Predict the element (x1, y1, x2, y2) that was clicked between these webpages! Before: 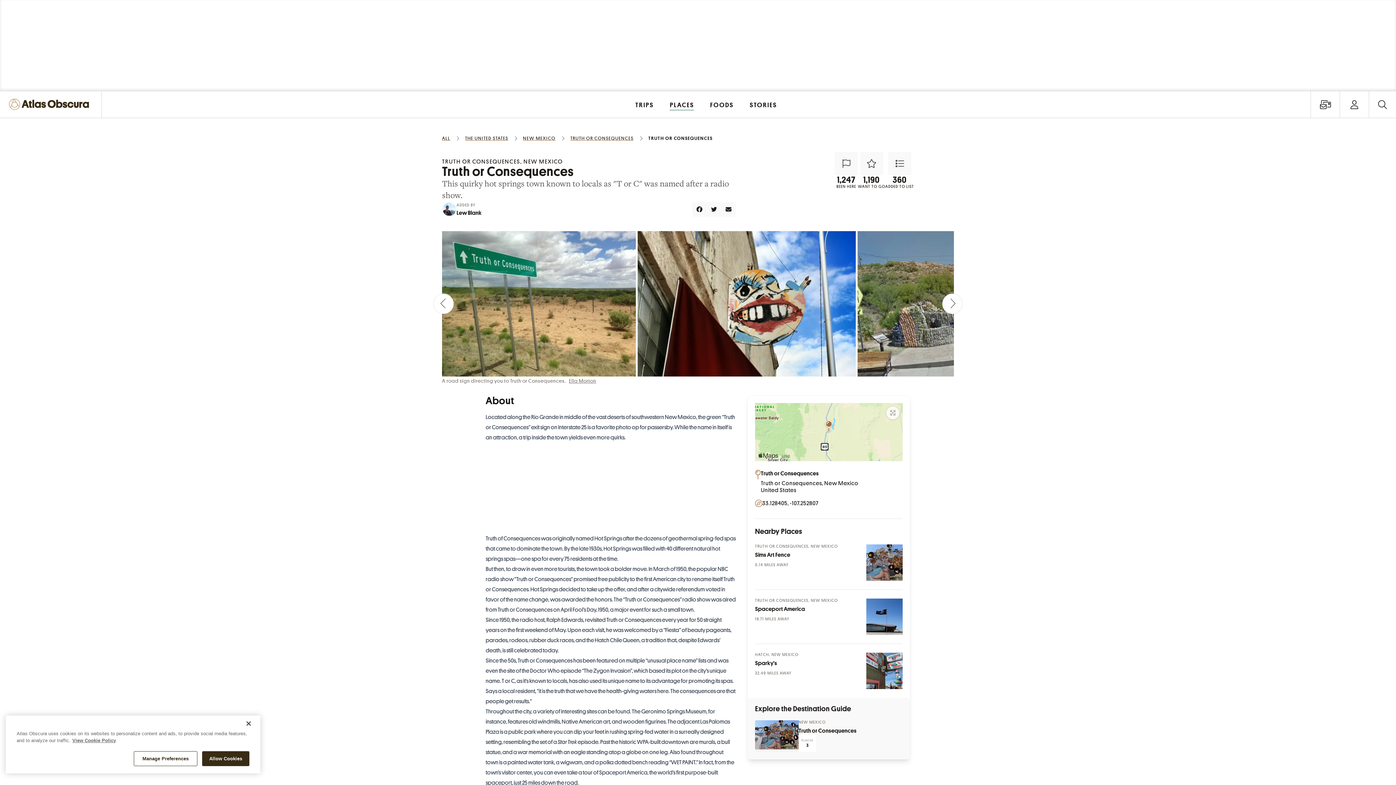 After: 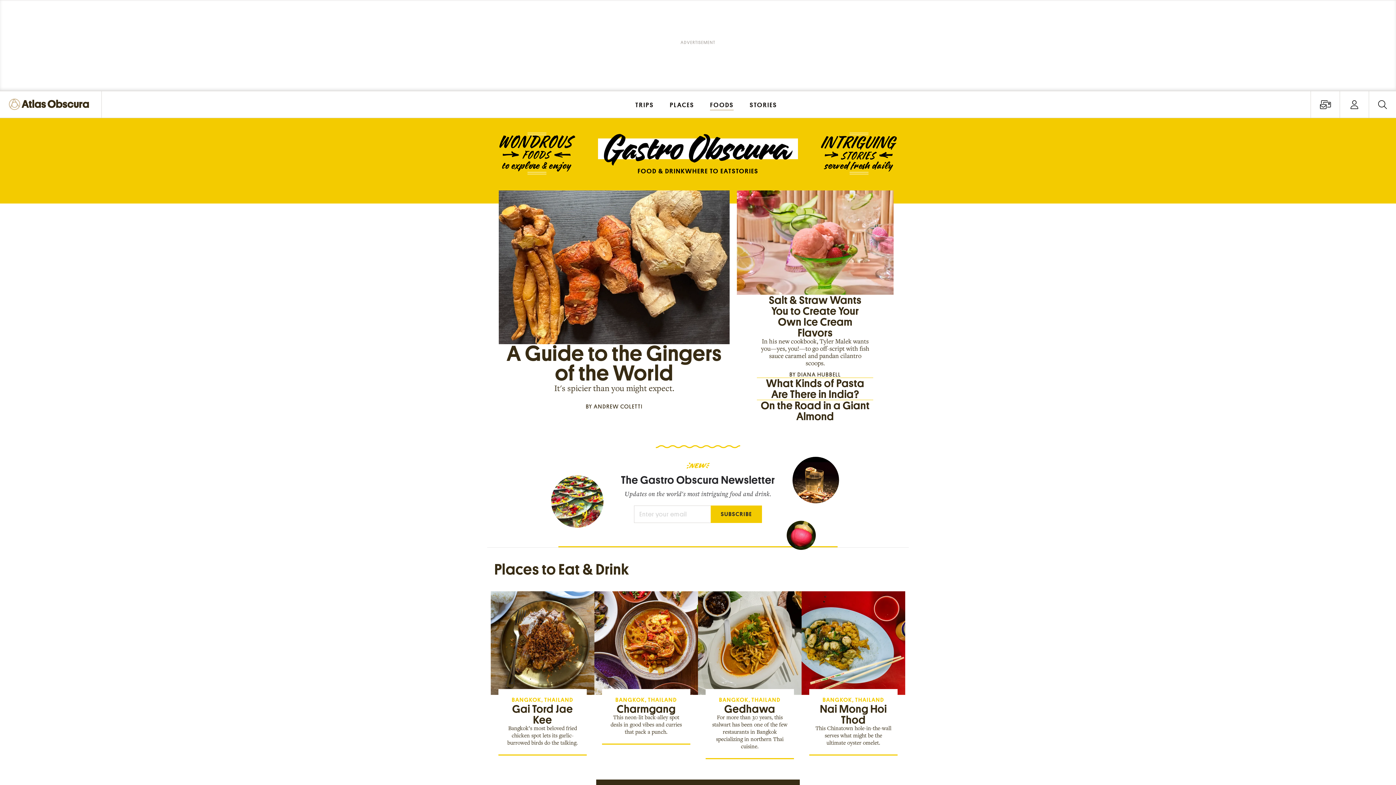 Action: bbox: (703, 91, 741, 117) label: FOODS